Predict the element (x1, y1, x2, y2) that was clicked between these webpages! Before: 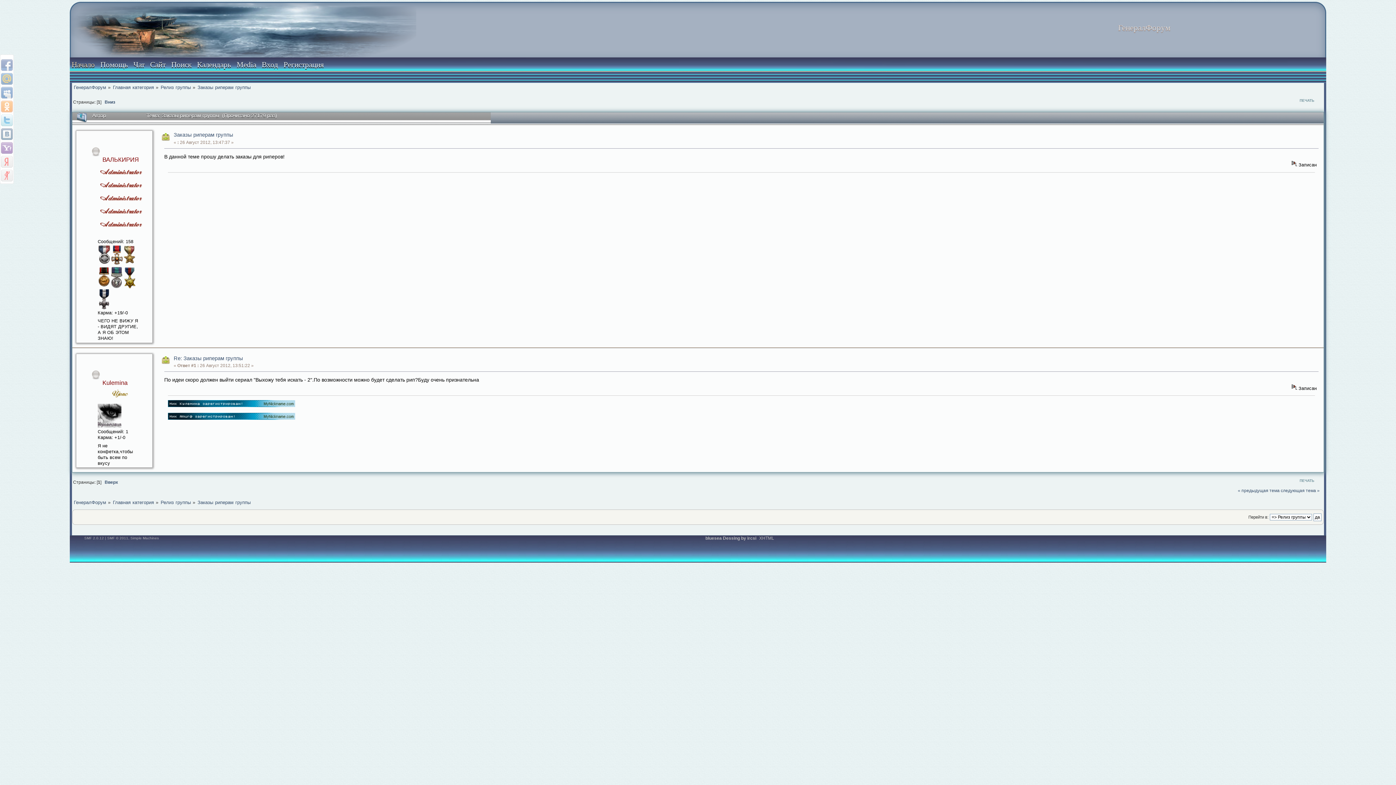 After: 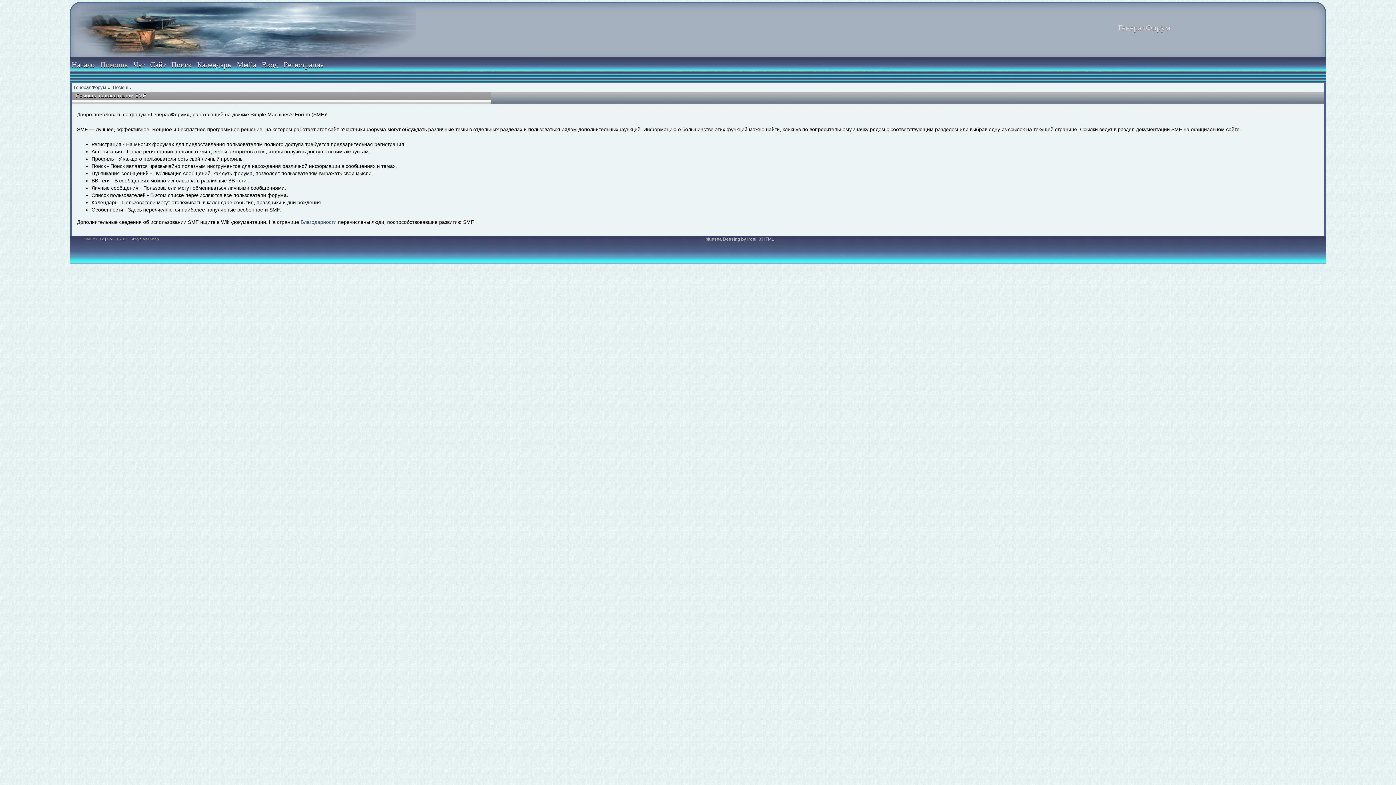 Action: label: Помощь bbox: (100, 59, 129, 70)